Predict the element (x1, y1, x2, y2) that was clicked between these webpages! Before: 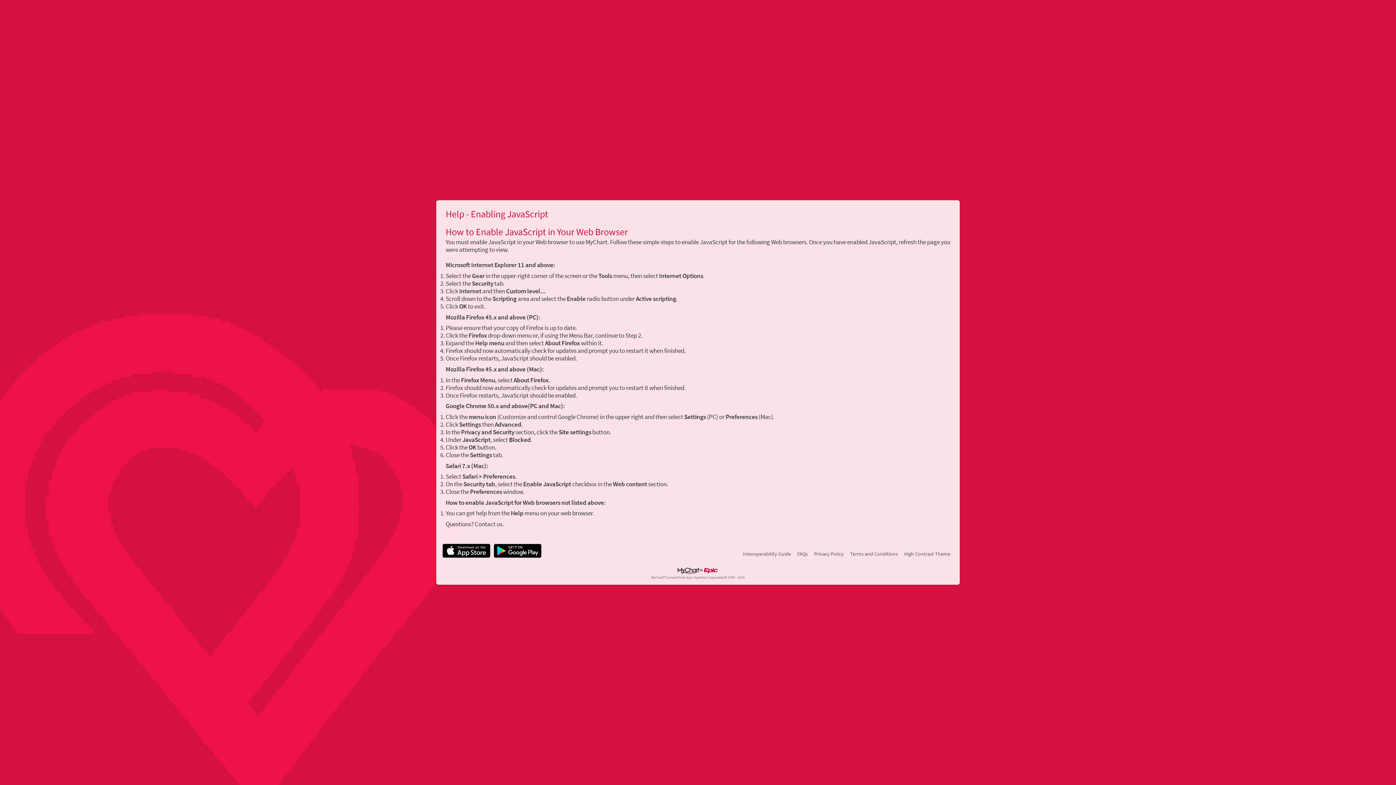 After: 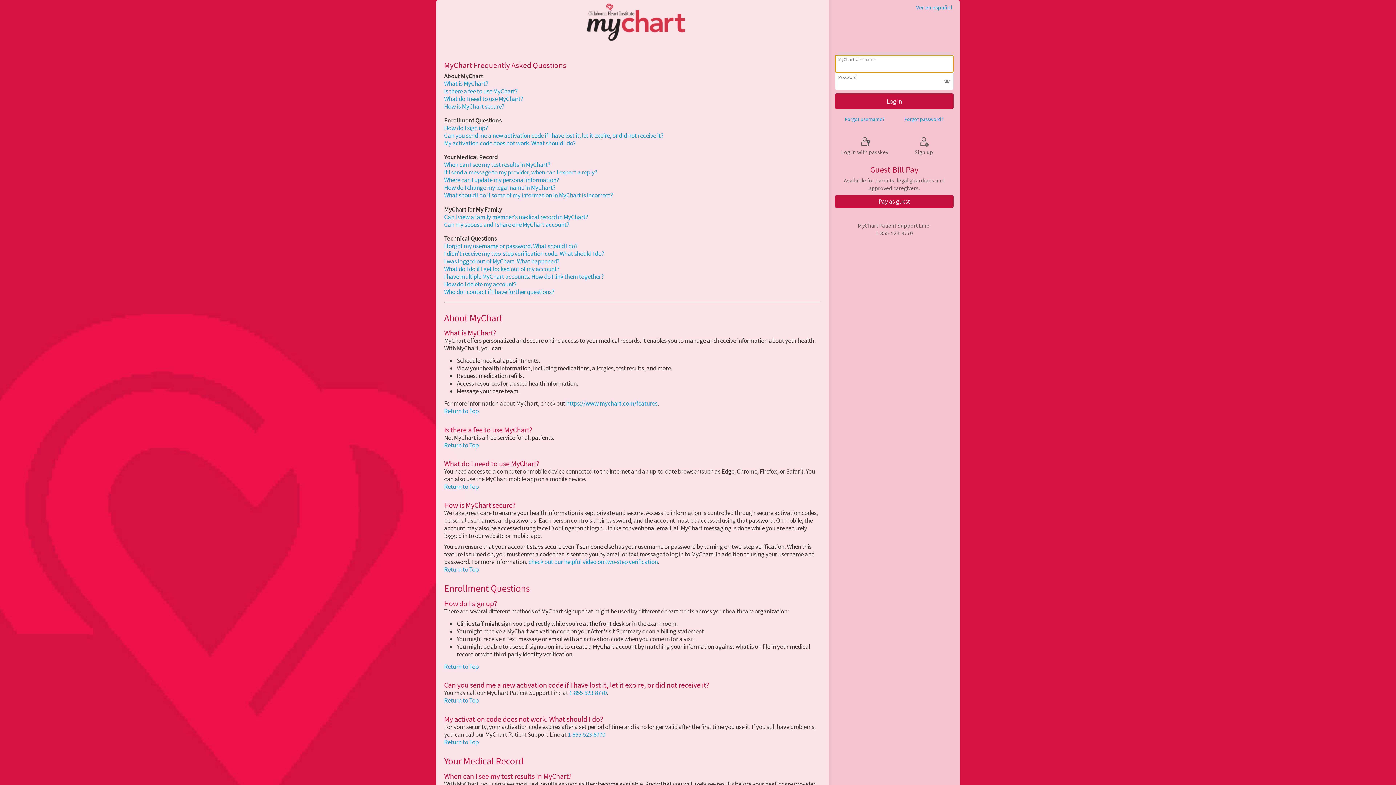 Action: label: FAQs bbox: (797, 550, 808, 558)